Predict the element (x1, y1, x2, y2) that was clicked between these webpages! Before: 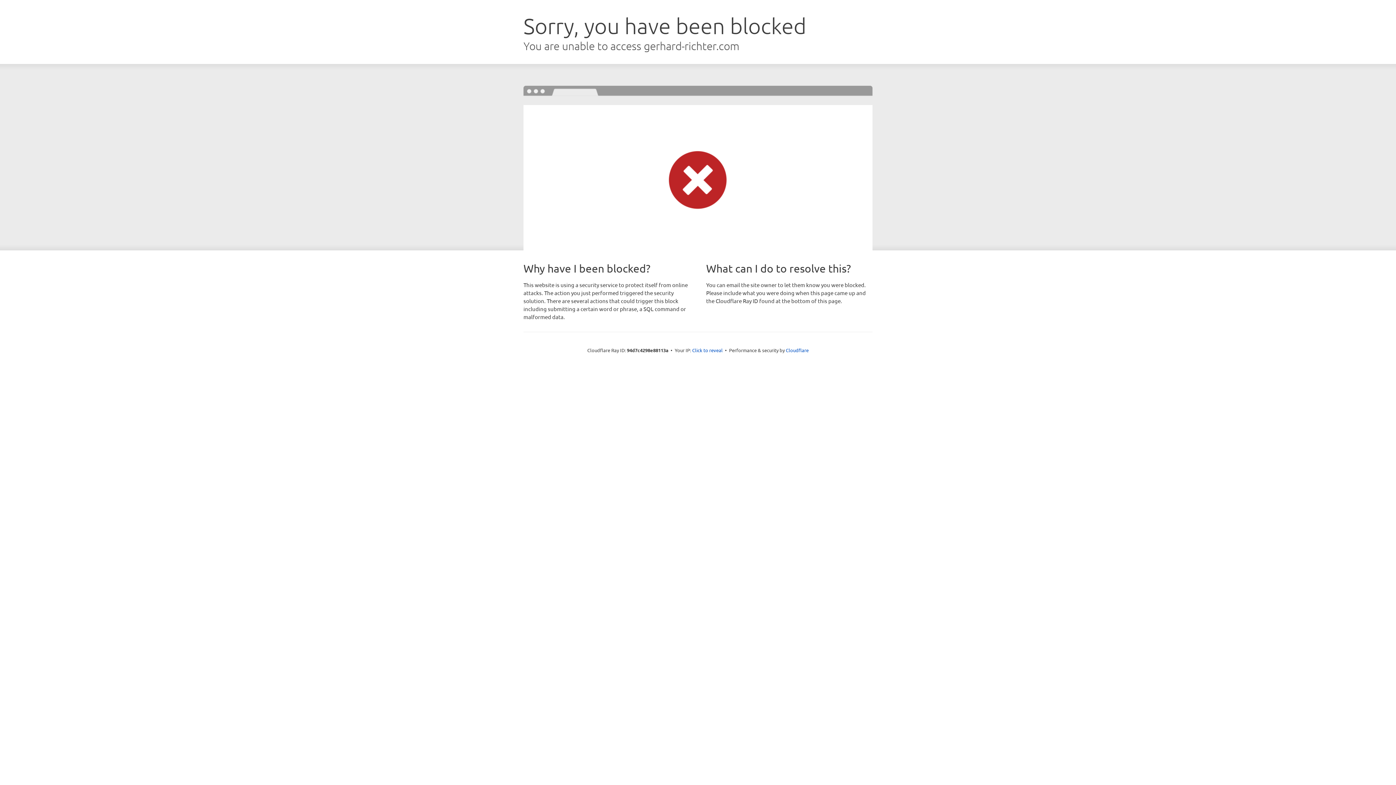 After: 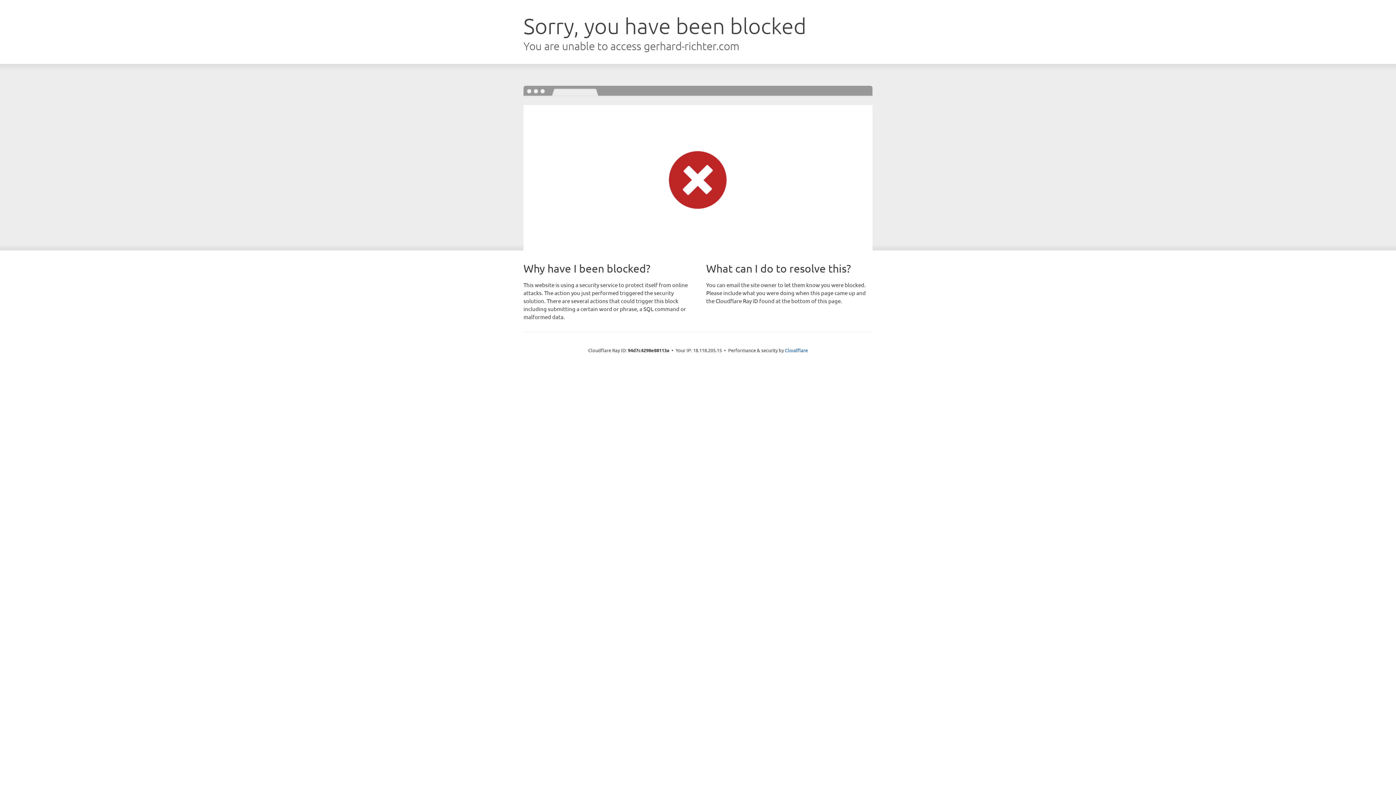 Action: bbox: (692, 346, 722, 353) label: Click to reveal